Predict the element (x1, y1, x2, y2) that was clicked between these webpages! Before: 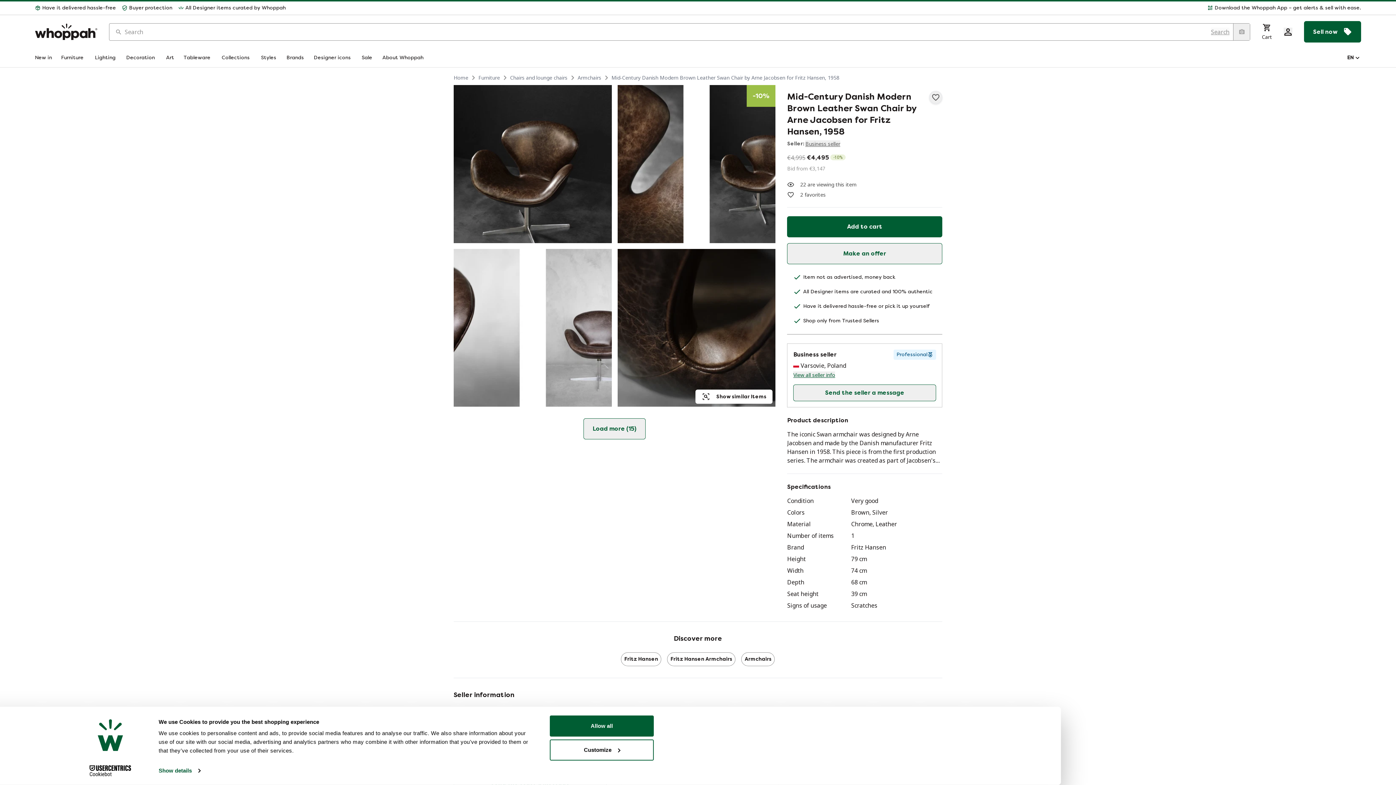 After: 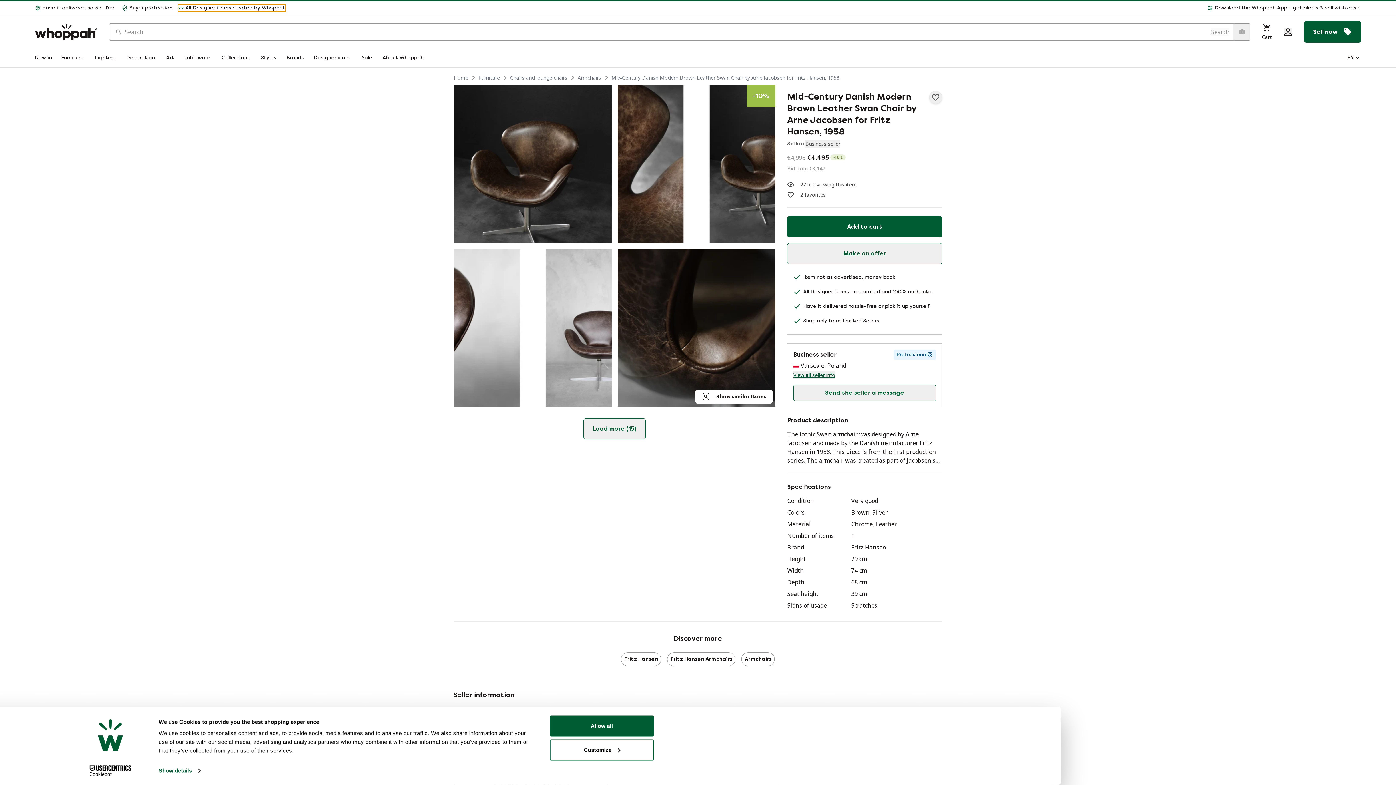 Action: label: All Designer items curated by Whoppah bbox: (178, 4, 285, 11)